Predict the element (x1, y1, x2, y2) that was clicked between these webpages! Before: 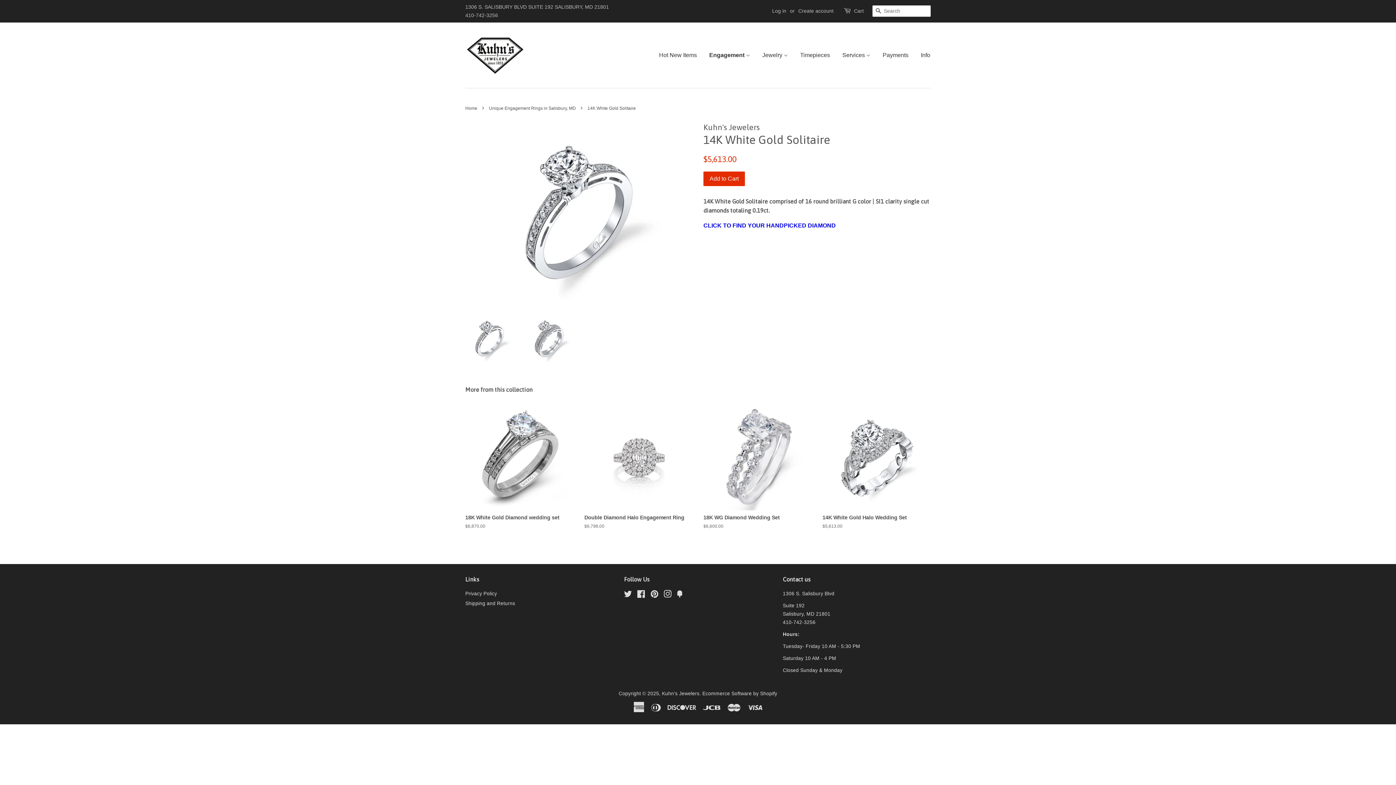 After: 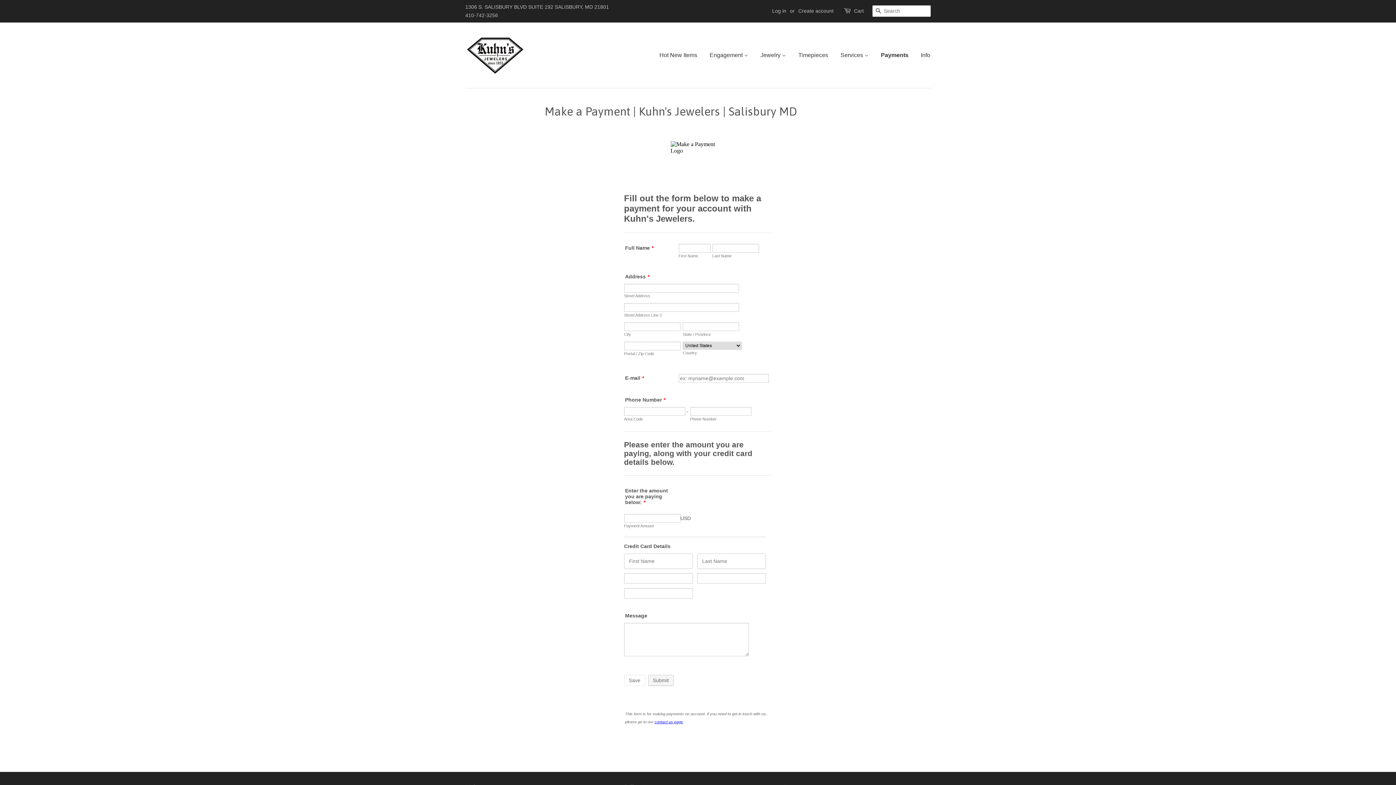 Action: bbox: (877, 44, 914, 65) label: Payments